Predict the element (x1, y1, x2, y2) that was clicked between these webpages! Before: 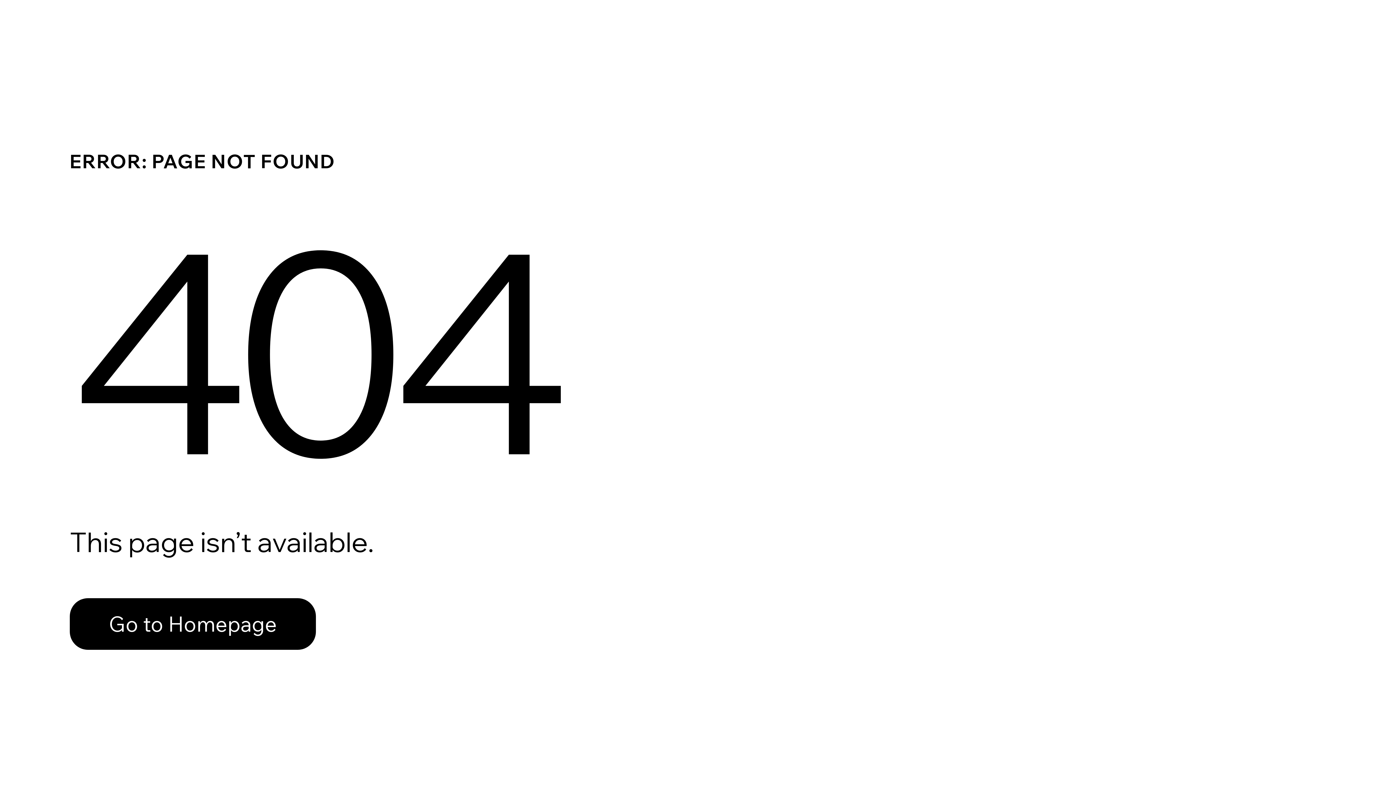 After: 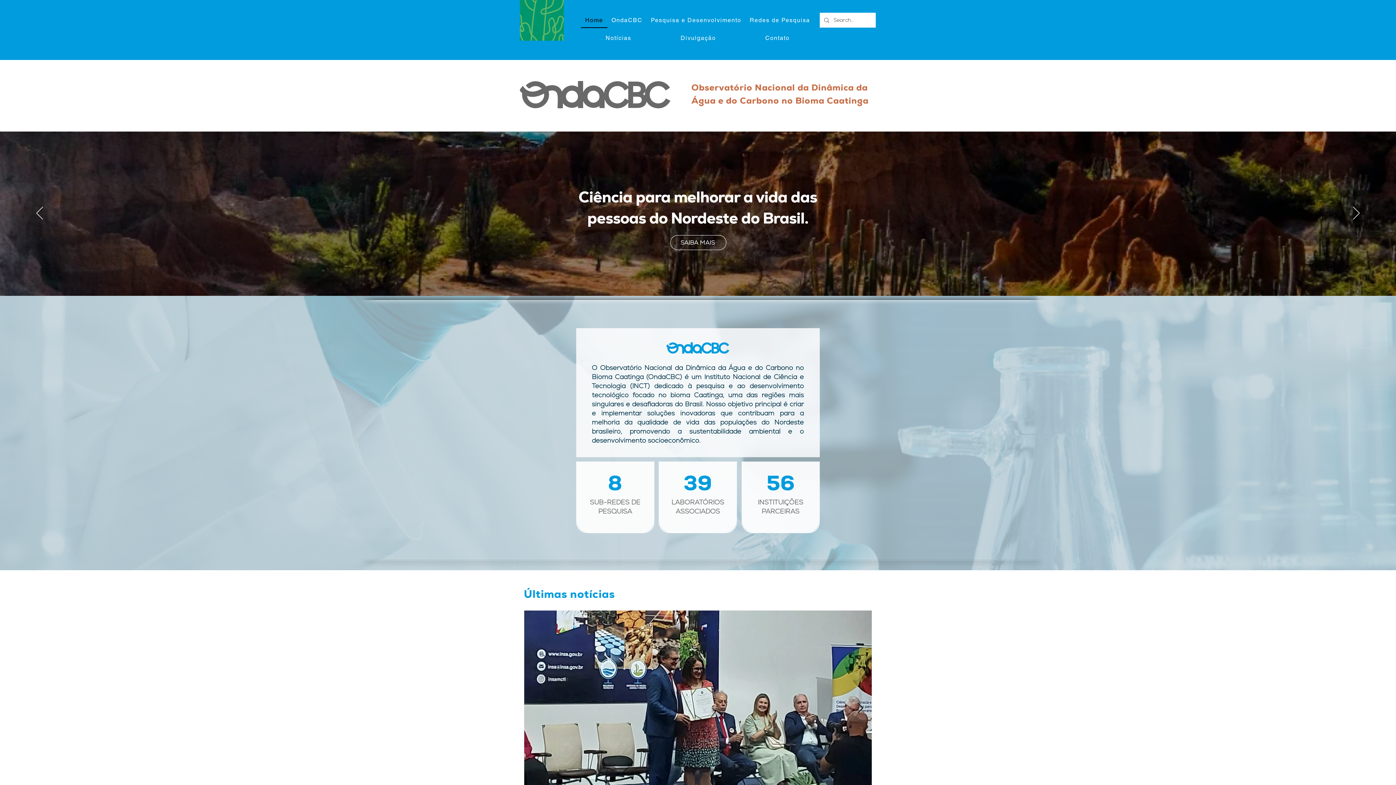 Action: bbox: (69, 582, 768, 659) label: Go to Homepage